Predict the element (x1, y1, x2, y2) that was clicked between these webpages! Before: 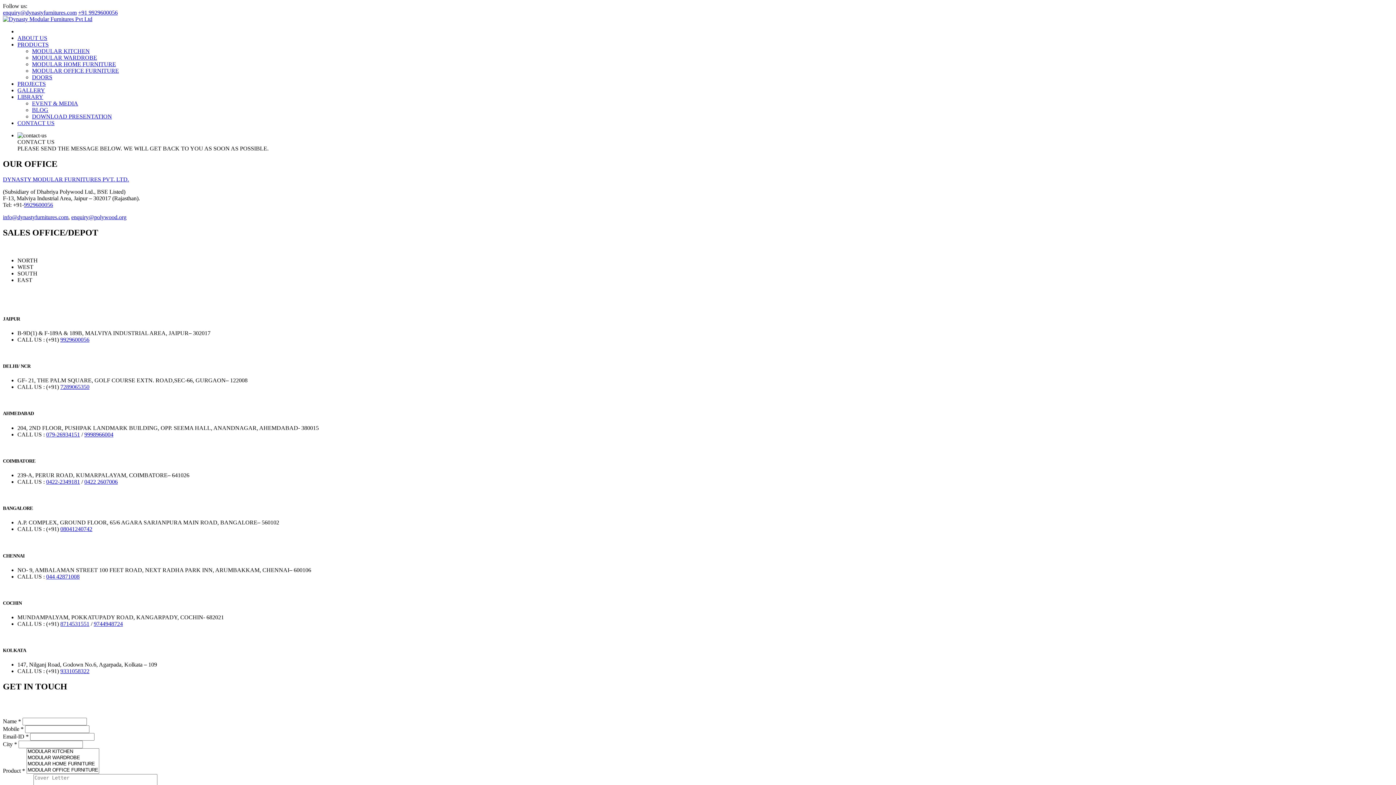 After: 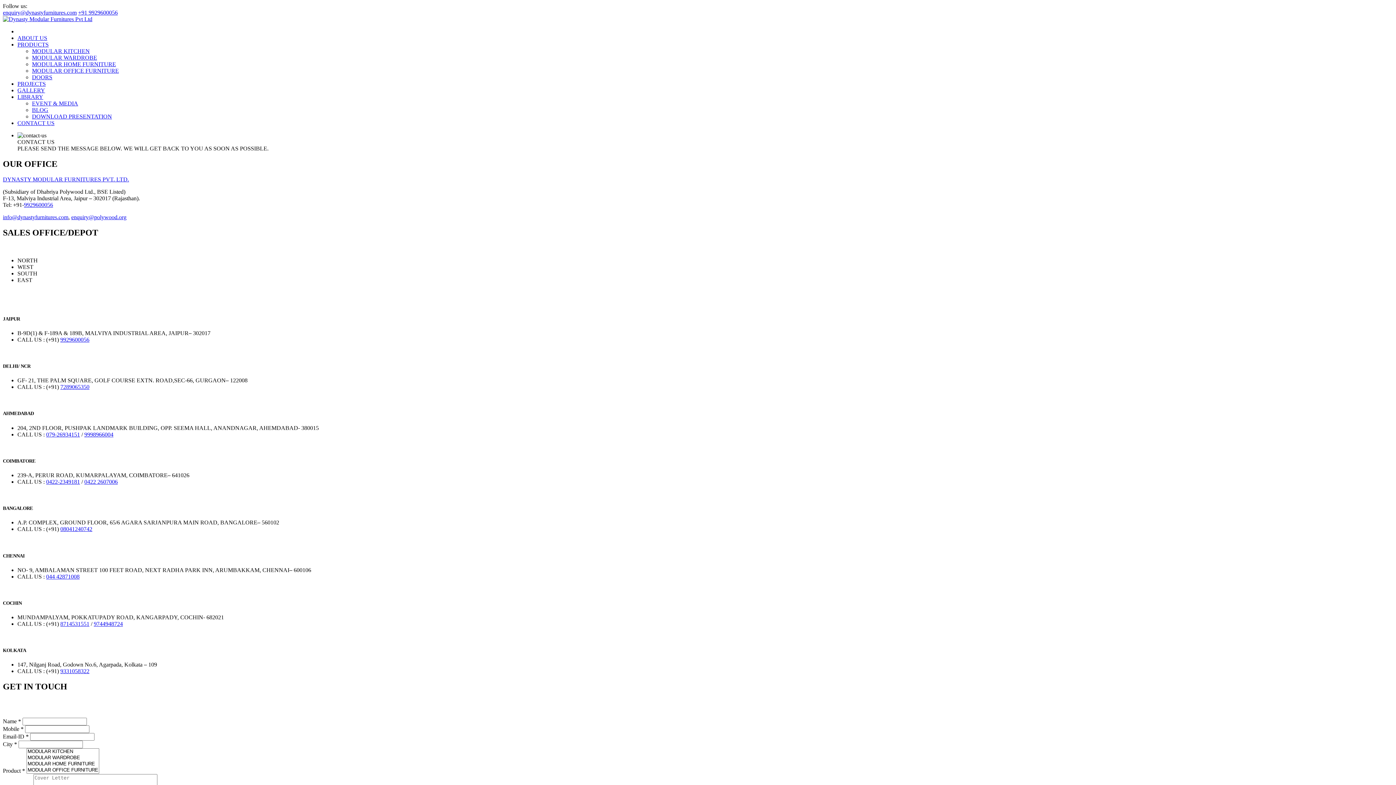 Action: label: 9998966004 bbox: (84, 431, 113, 437)